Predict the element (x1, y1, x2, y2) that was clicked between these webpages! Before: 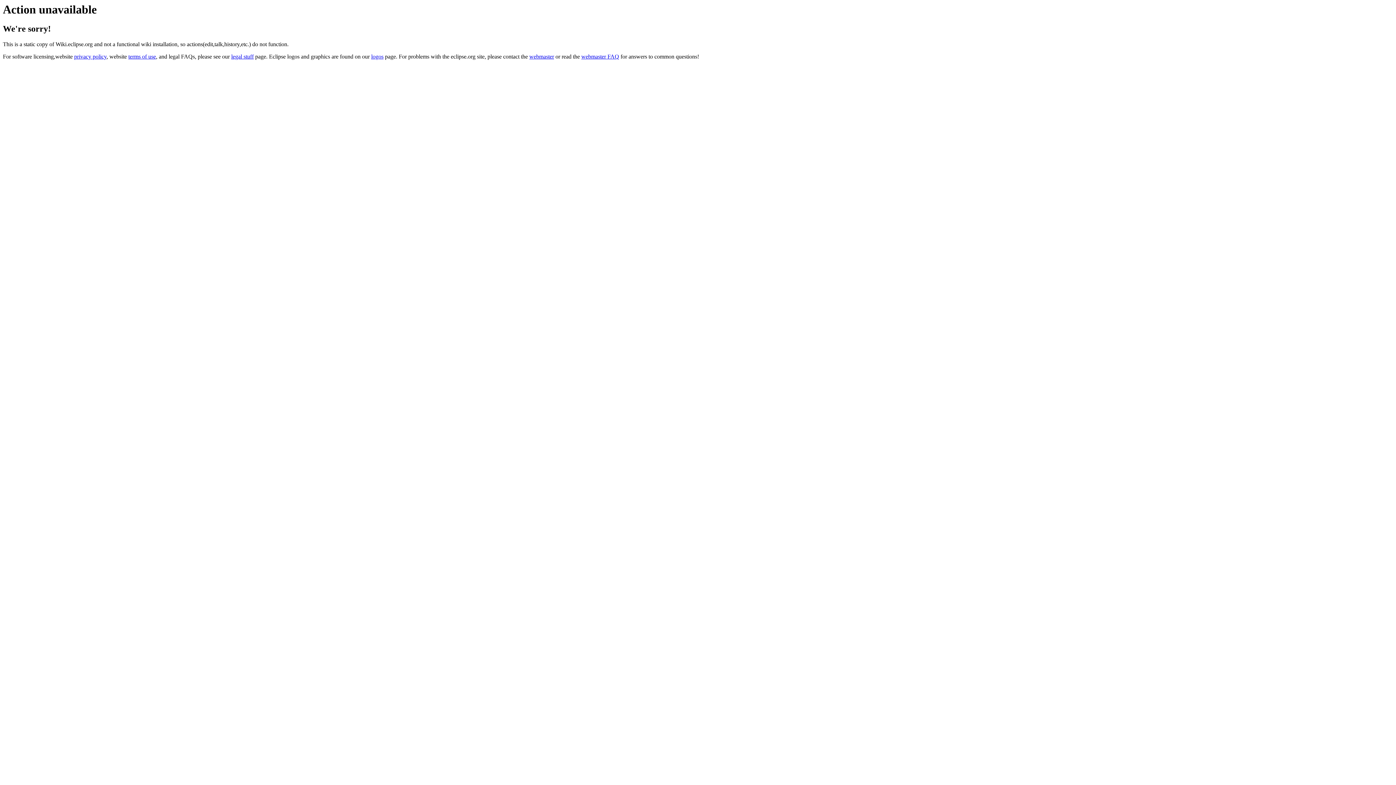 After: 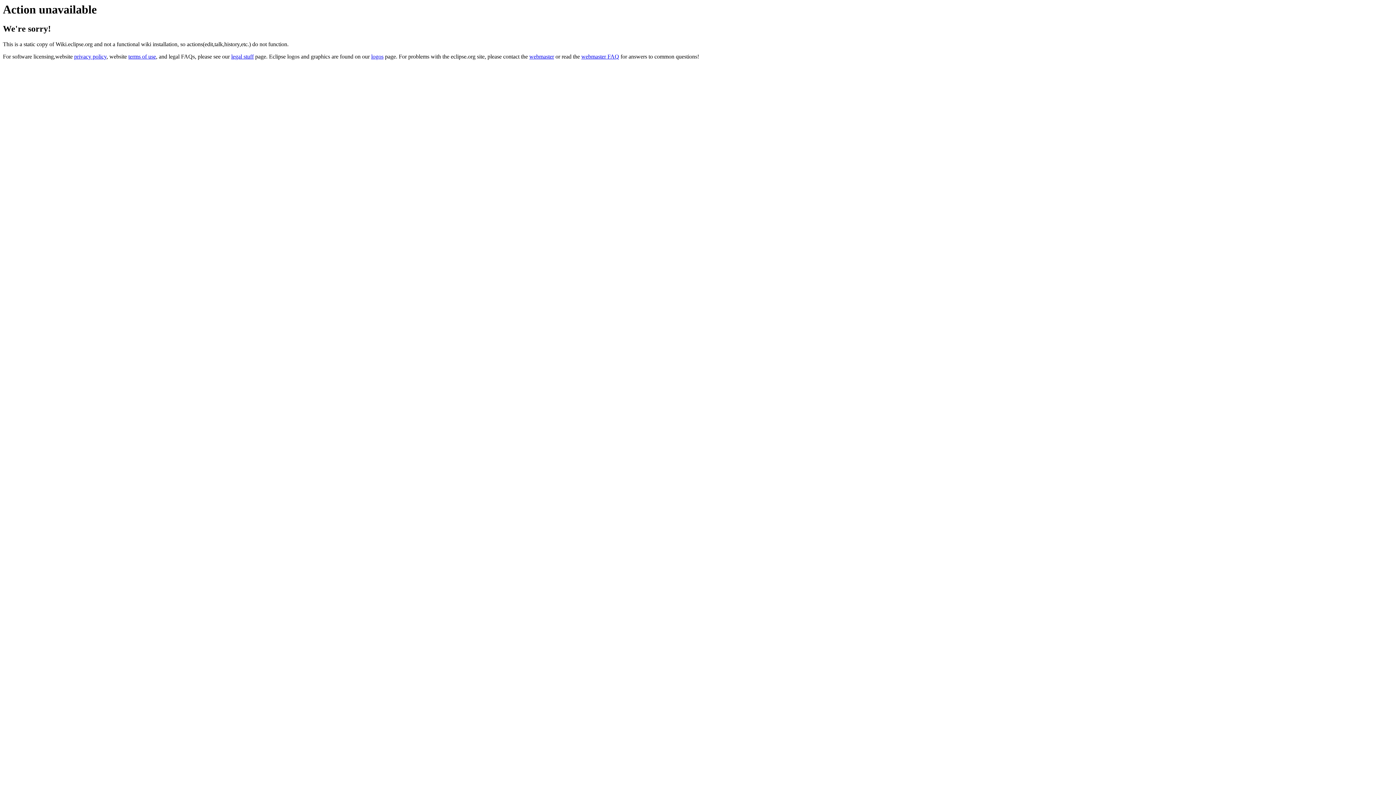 Action: bbox: (529, 53, 554, 59) label: webmaster